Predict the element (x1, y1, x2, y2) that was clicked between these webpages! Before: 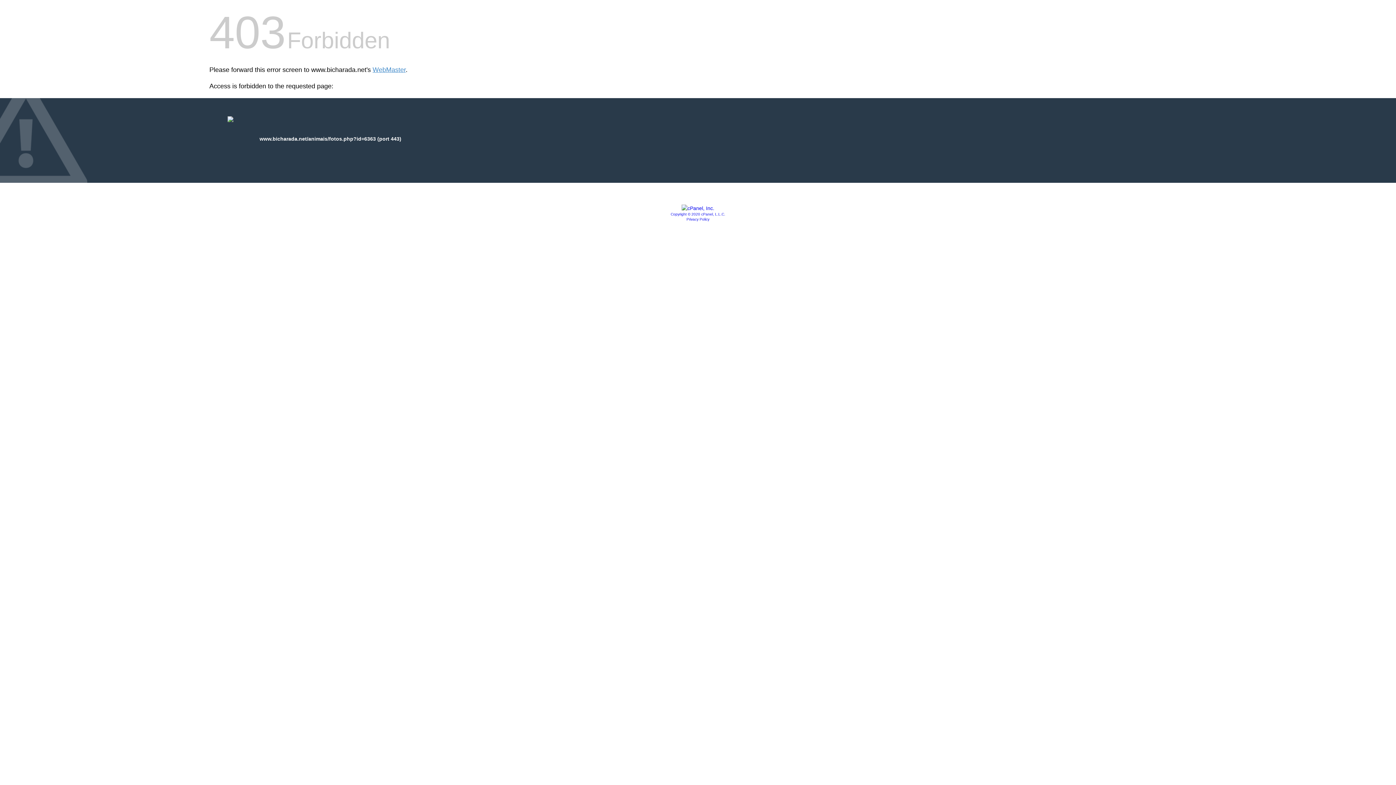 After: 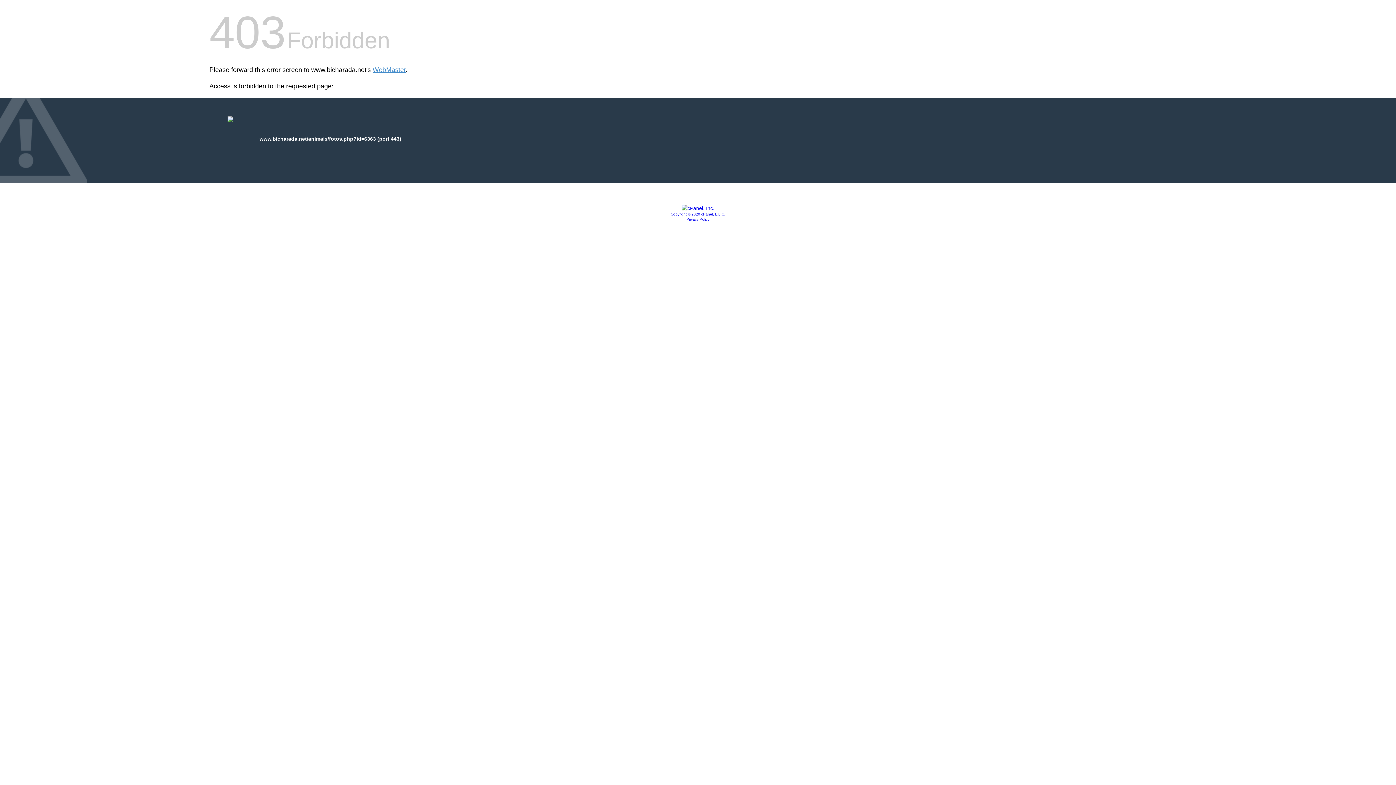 Action: label: Privacy Policy bbox: (686, 217, 709, 221)